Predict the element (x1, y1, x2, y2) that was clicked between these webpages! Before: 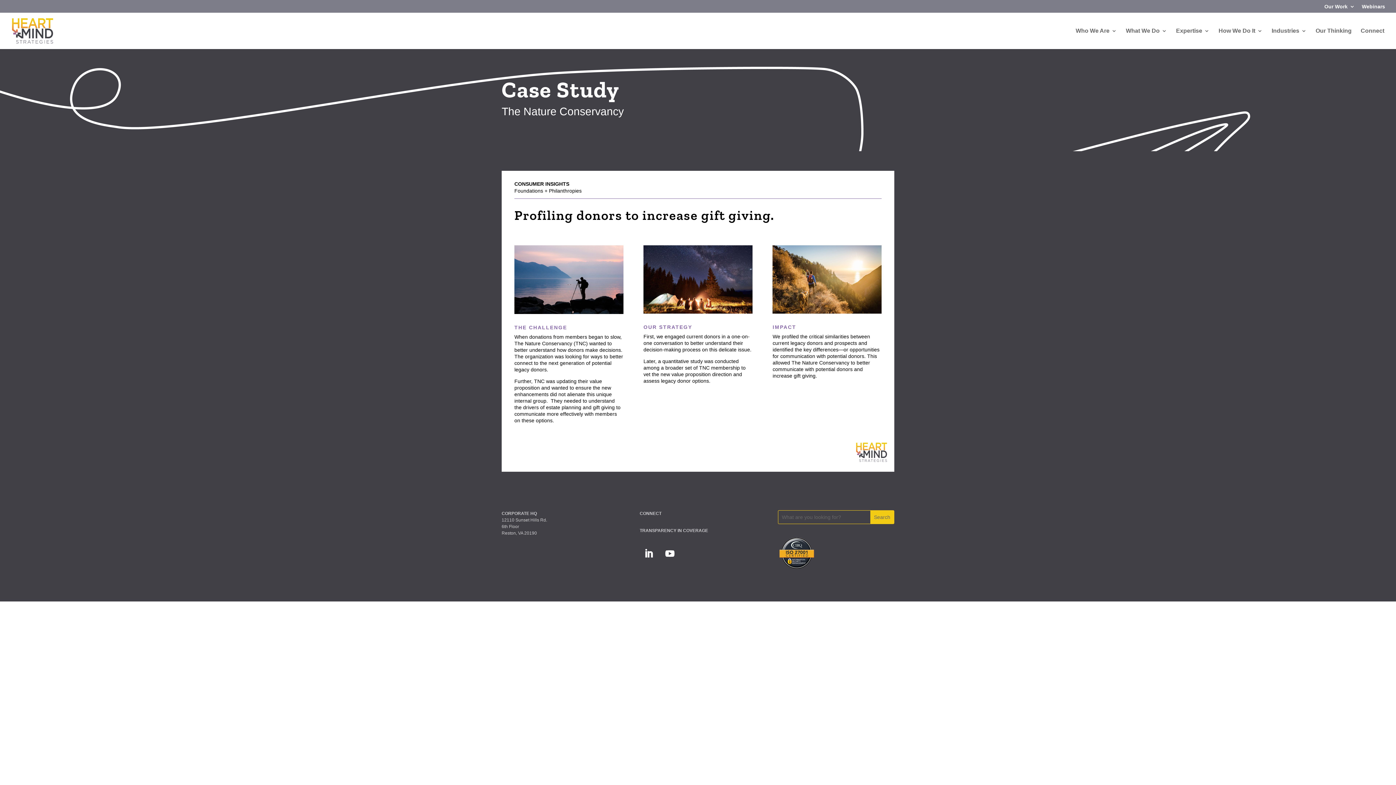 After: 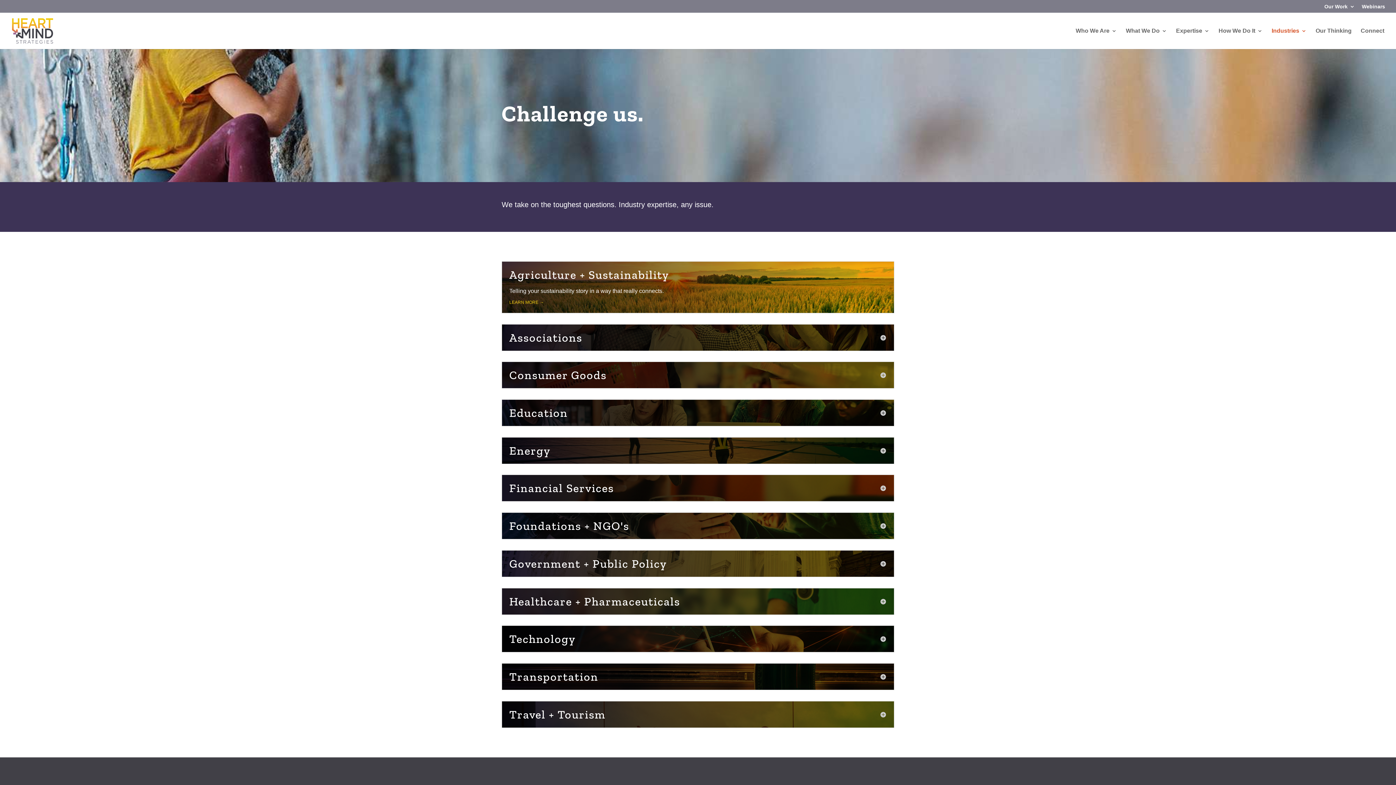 Action: label: Industries bbox: (1272, 28, 1306, 49)